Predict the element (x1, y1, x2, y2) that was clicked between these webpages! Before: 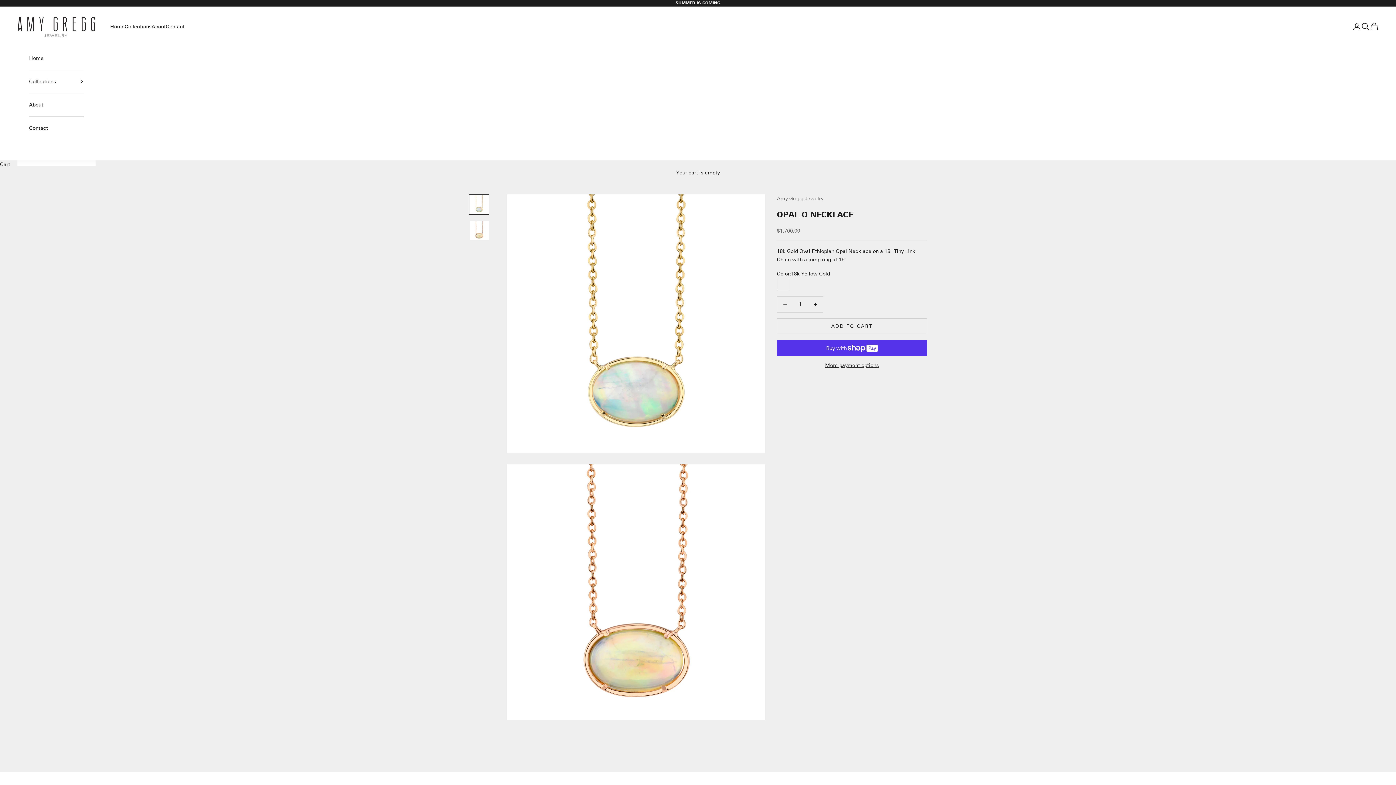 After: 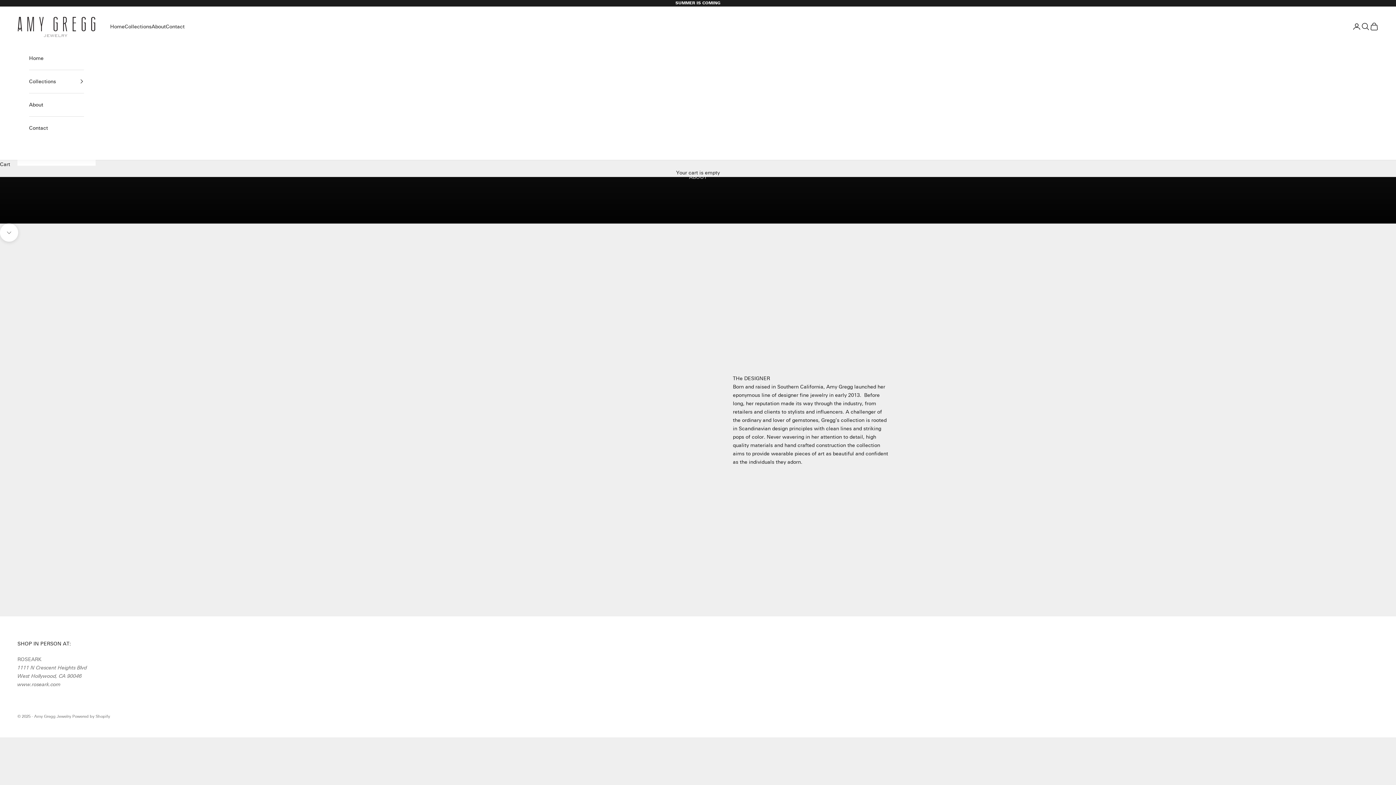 Action: label: About bbox: (151, 22, 165, 30)